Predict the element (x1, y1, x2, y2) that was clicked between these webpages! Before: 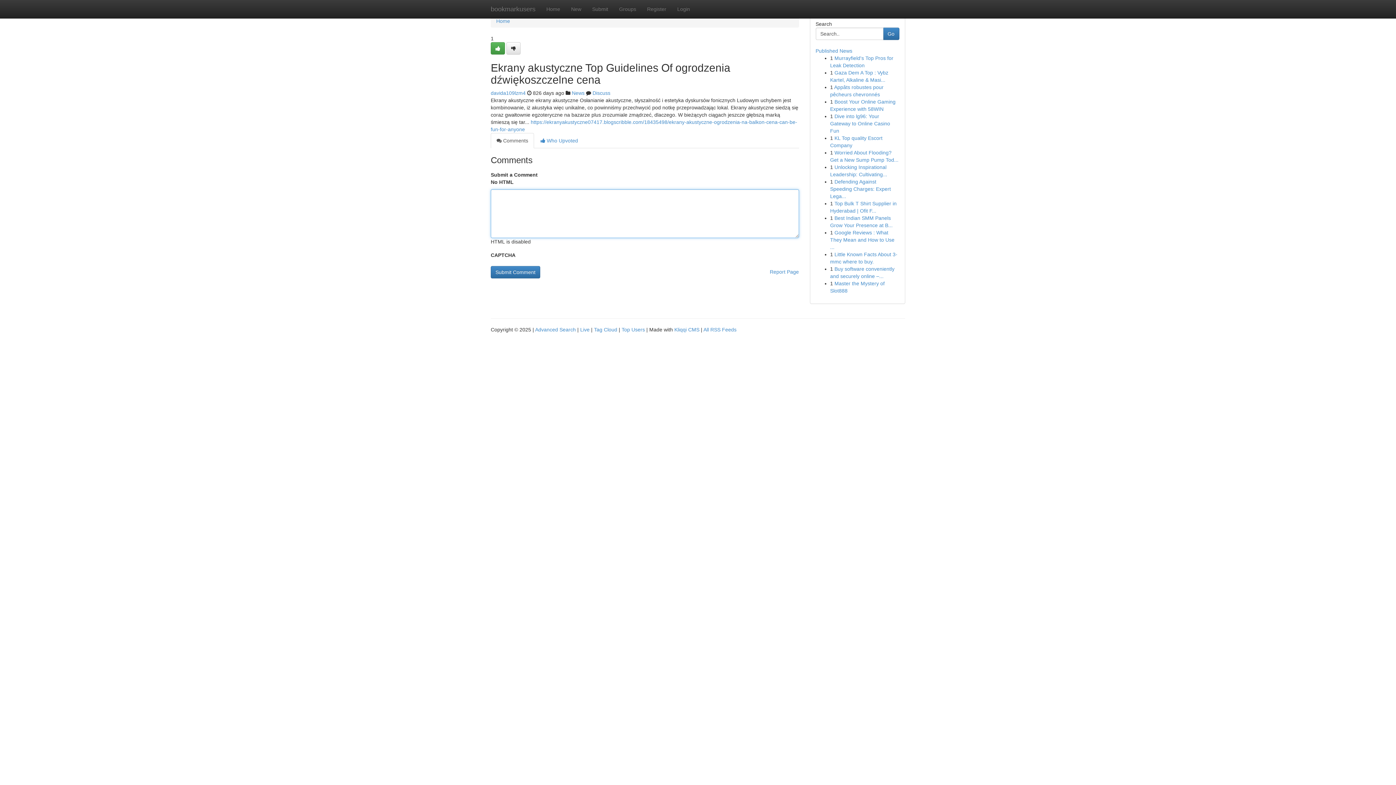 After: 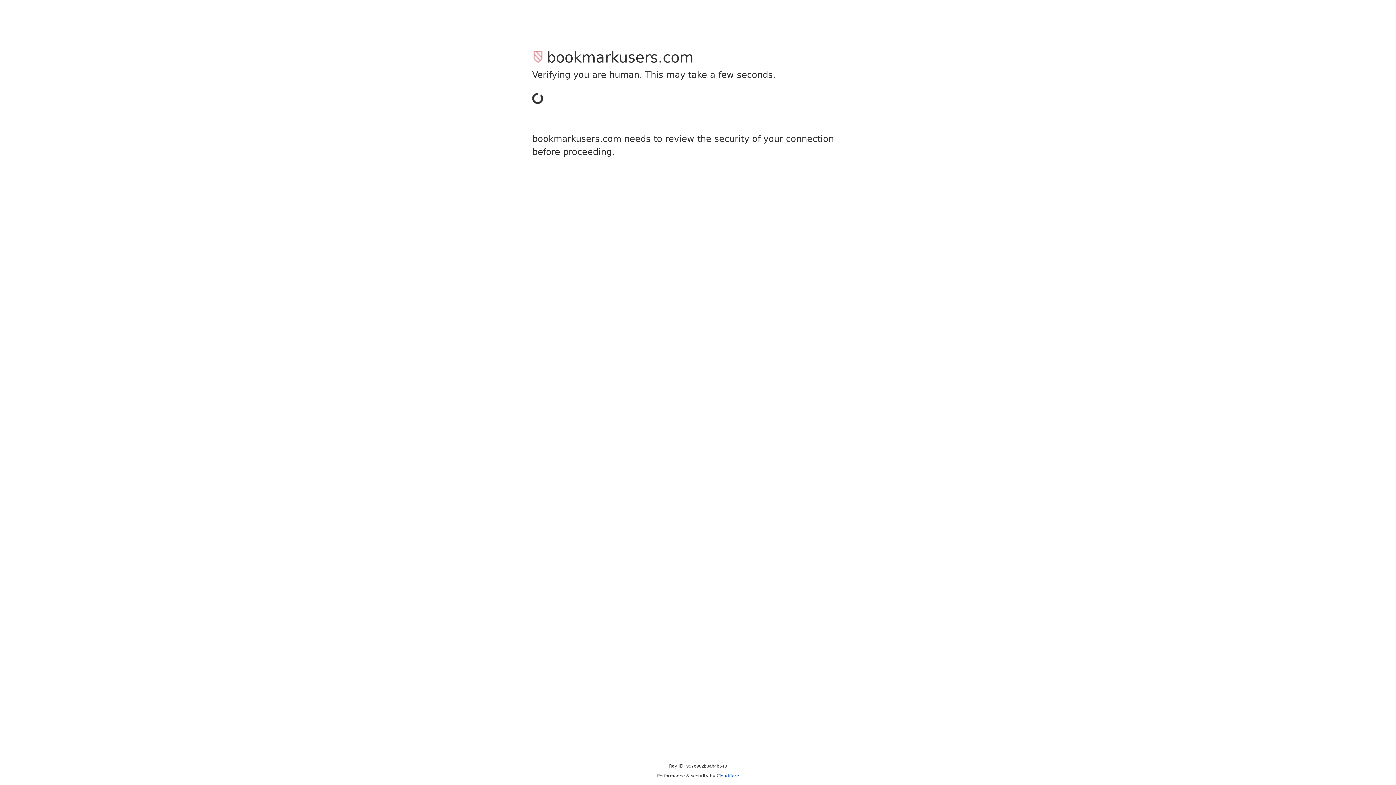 Action: bbox: (490, 42, 505, 54)